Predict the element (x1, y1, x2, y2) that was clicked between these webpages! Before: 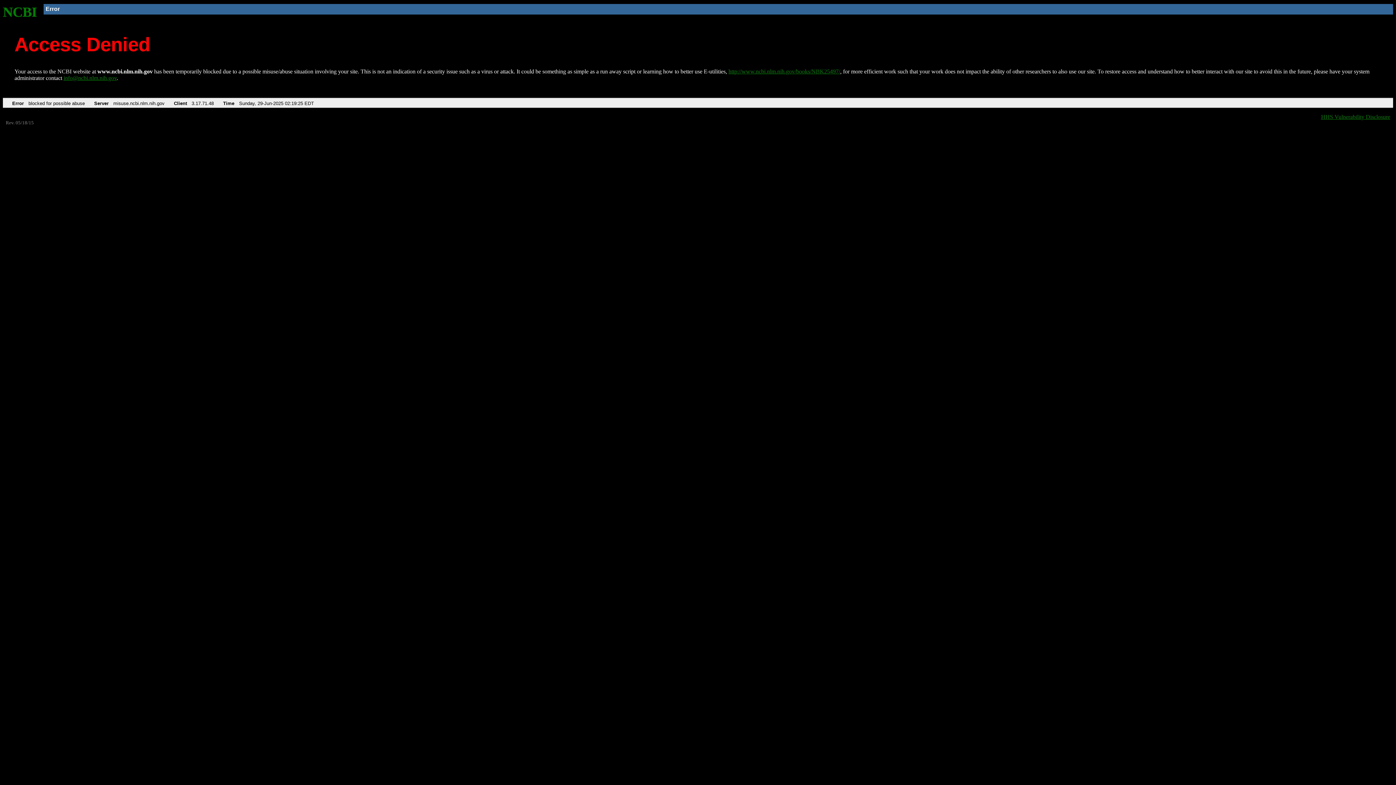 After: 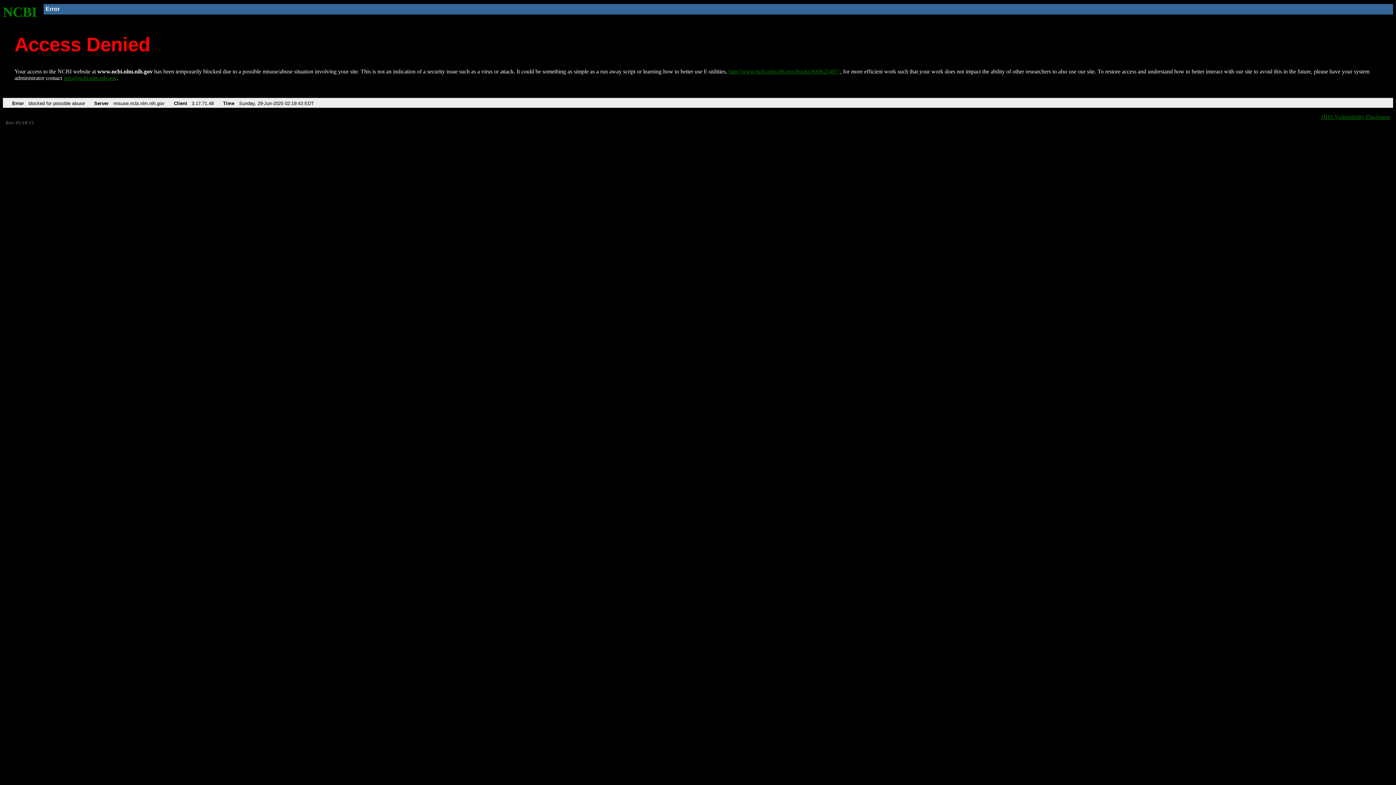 Action: label: NCBI bbox: (2, 4, 37, 19)